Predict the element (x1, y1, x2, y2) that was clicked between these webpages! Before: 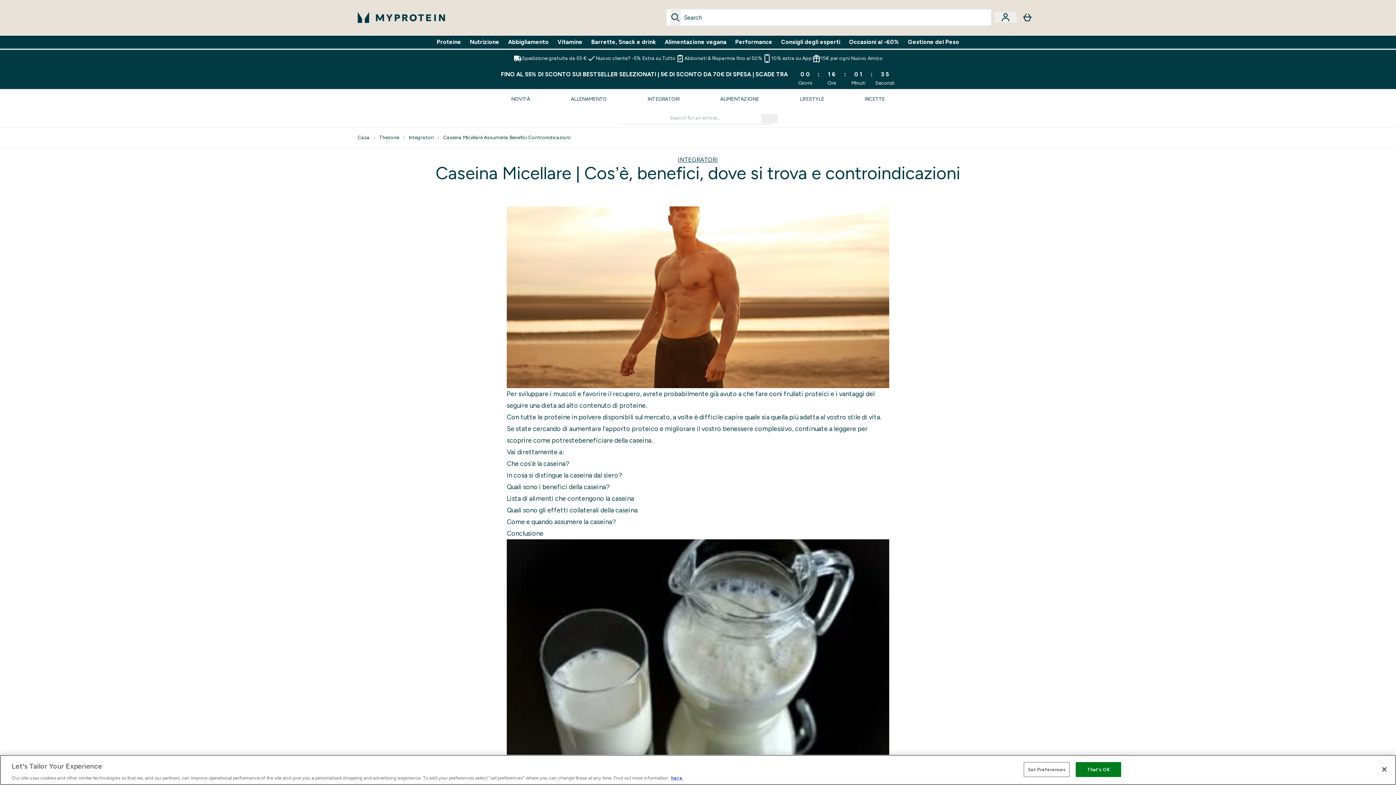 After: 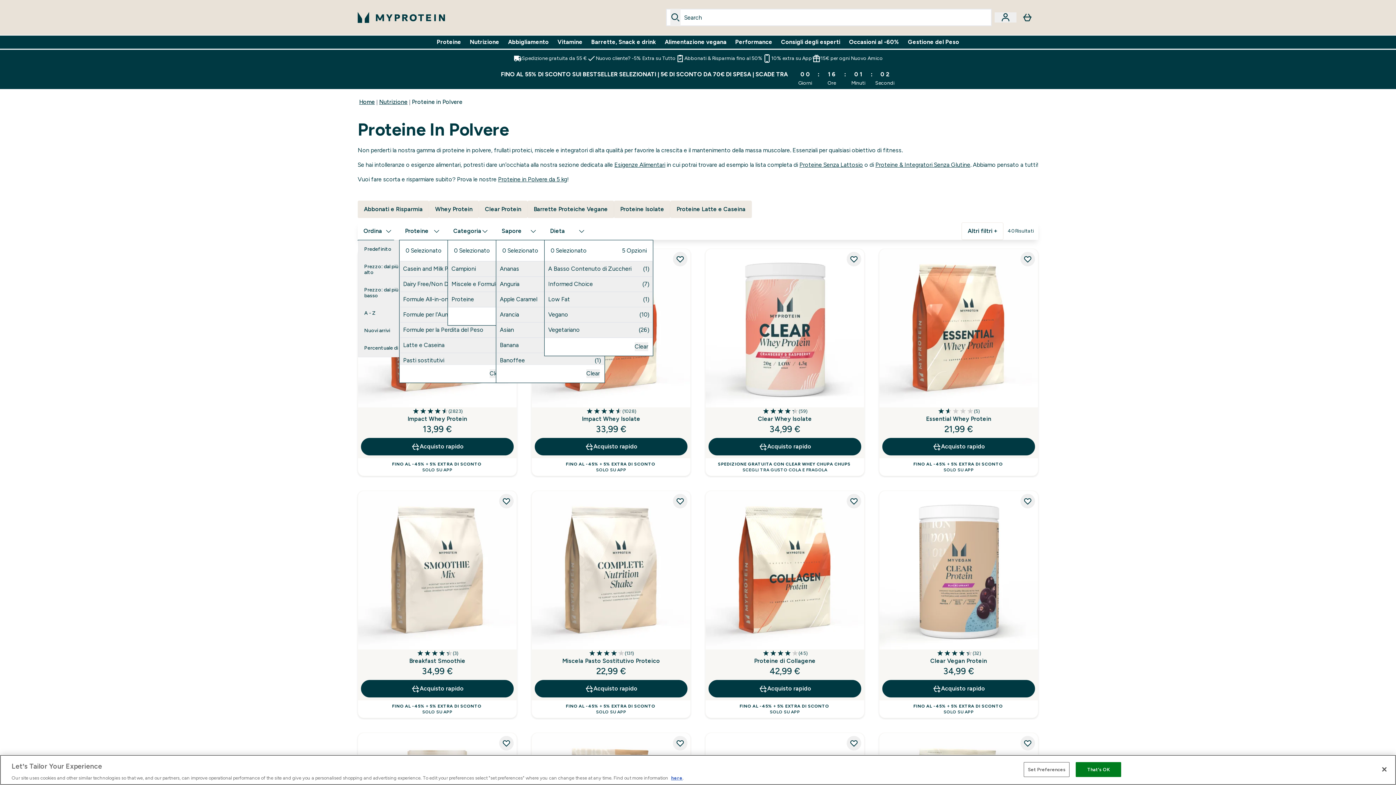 Action: bbox: (436, 37, 461, 46) label: Proteine